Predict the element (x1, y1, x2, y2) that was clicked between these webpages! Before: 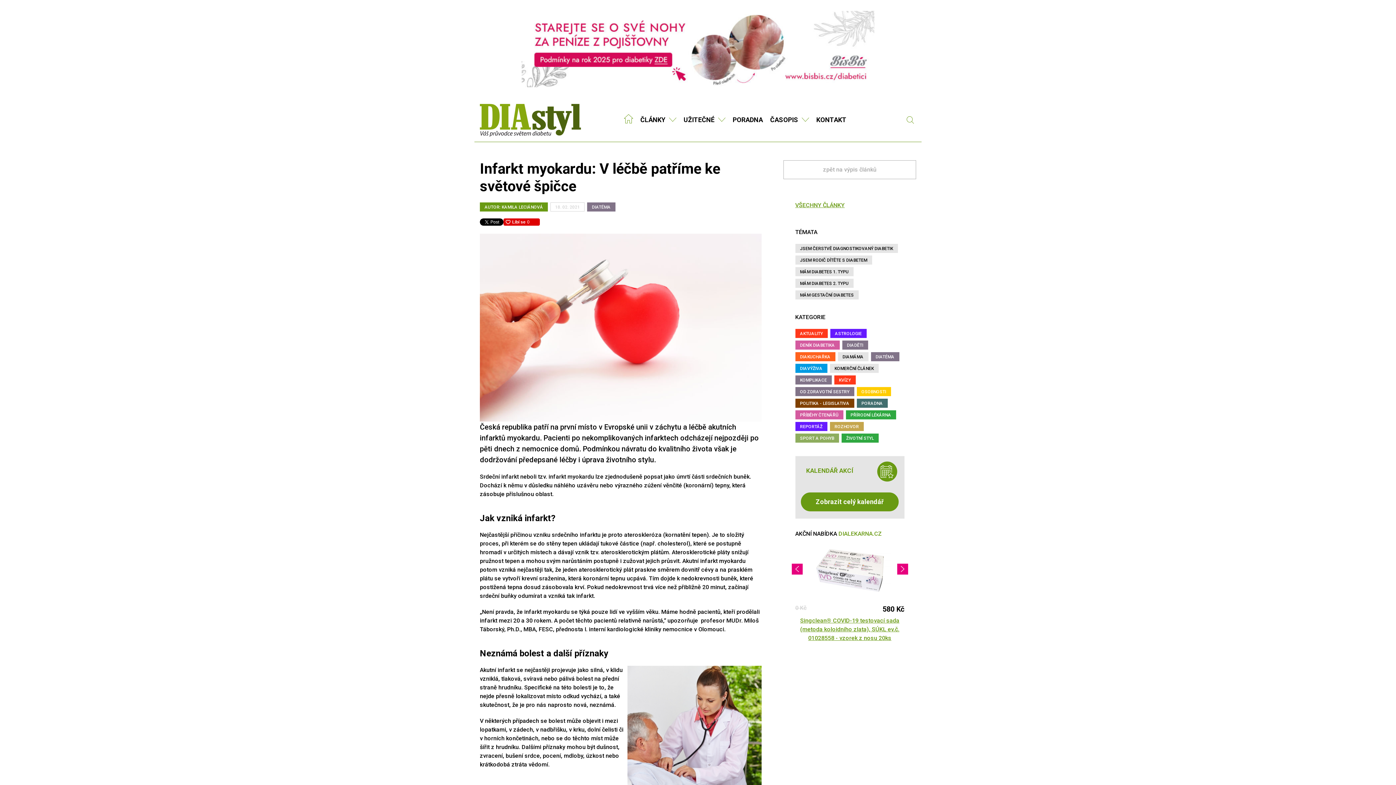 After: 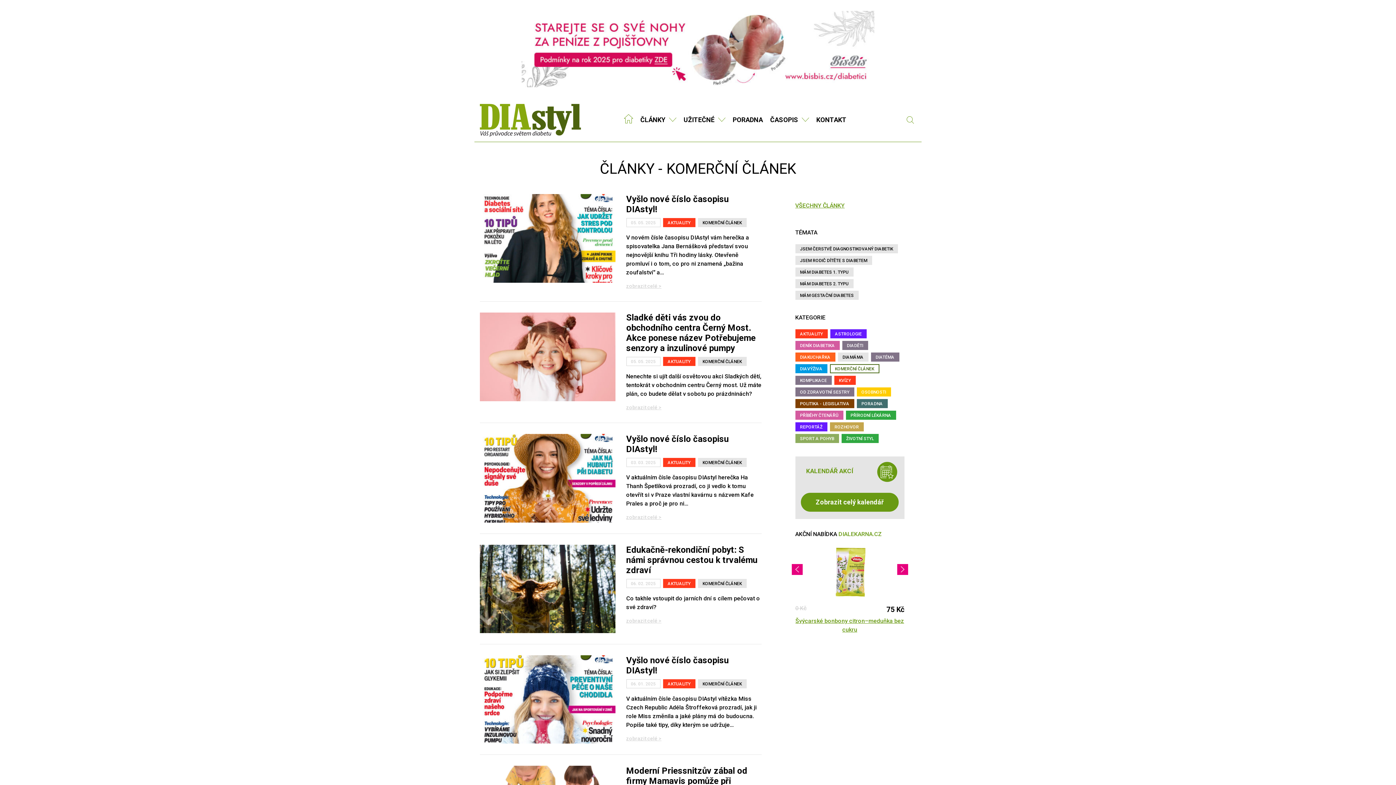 Action: label: KOMERČNÍ ČLÁNEK bbox: (830, 364, 878, 373)